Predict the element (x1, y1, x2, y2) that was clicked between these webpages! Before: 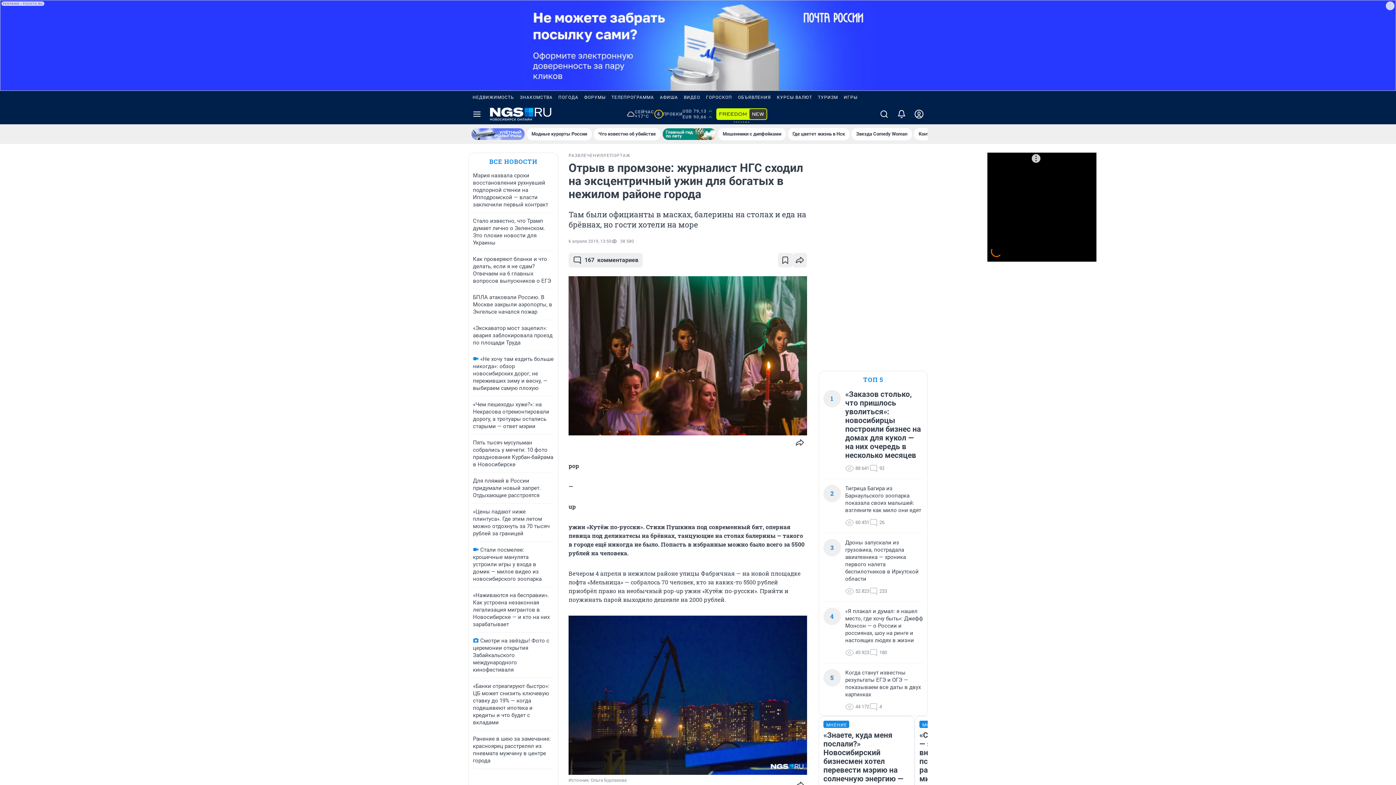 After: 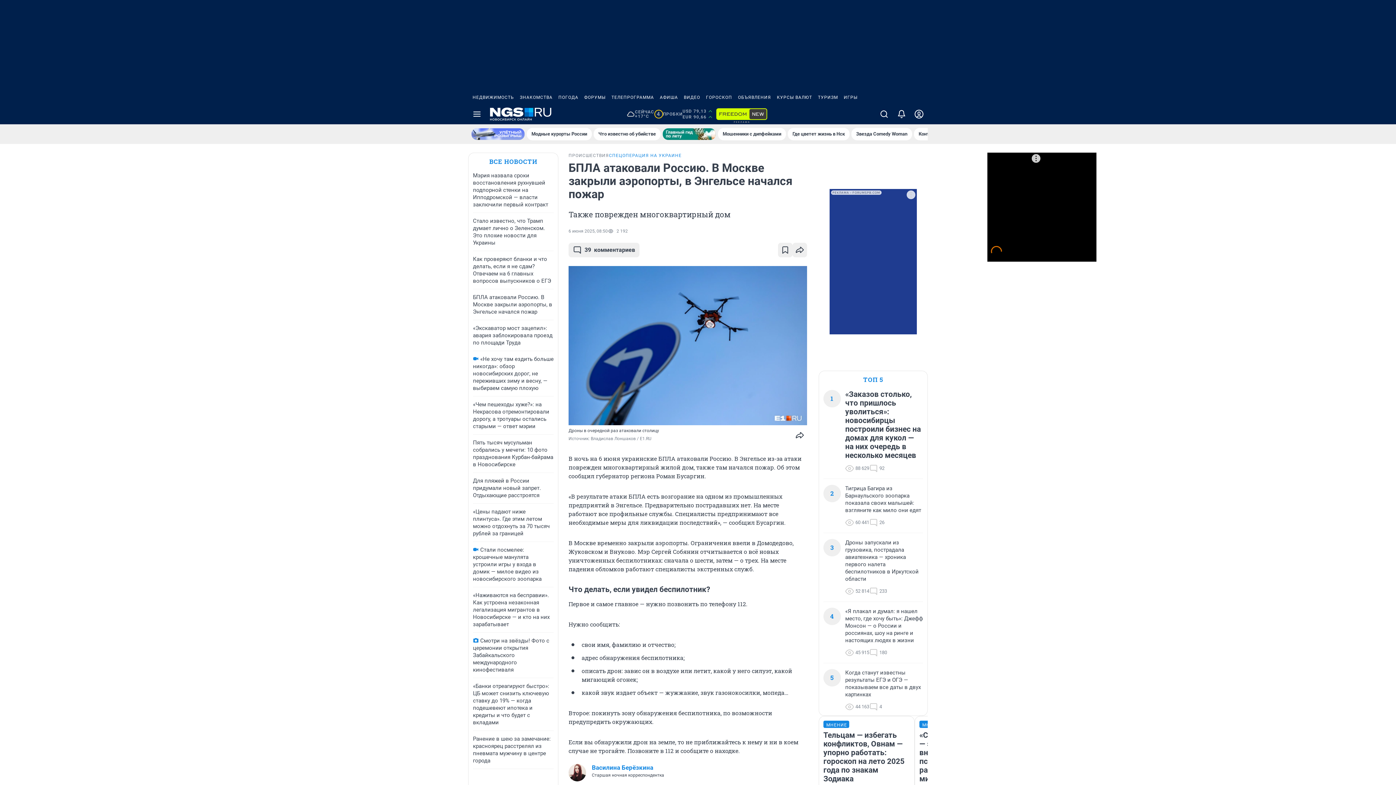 Action: label: БПЛА атаковали Россию. В Москве закрыли аэропорты, в Энгельсе начался пожар bbox: (473, 294, 552, 315)